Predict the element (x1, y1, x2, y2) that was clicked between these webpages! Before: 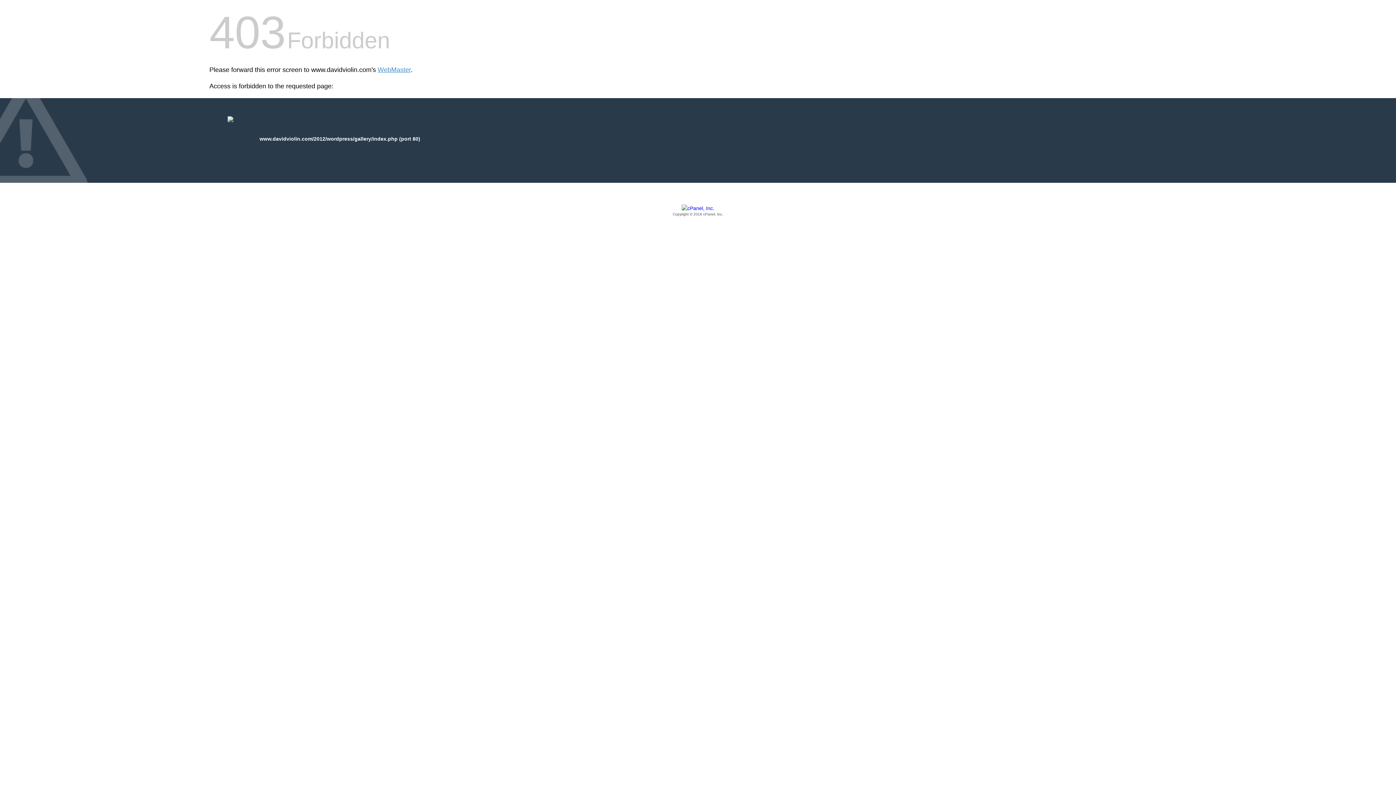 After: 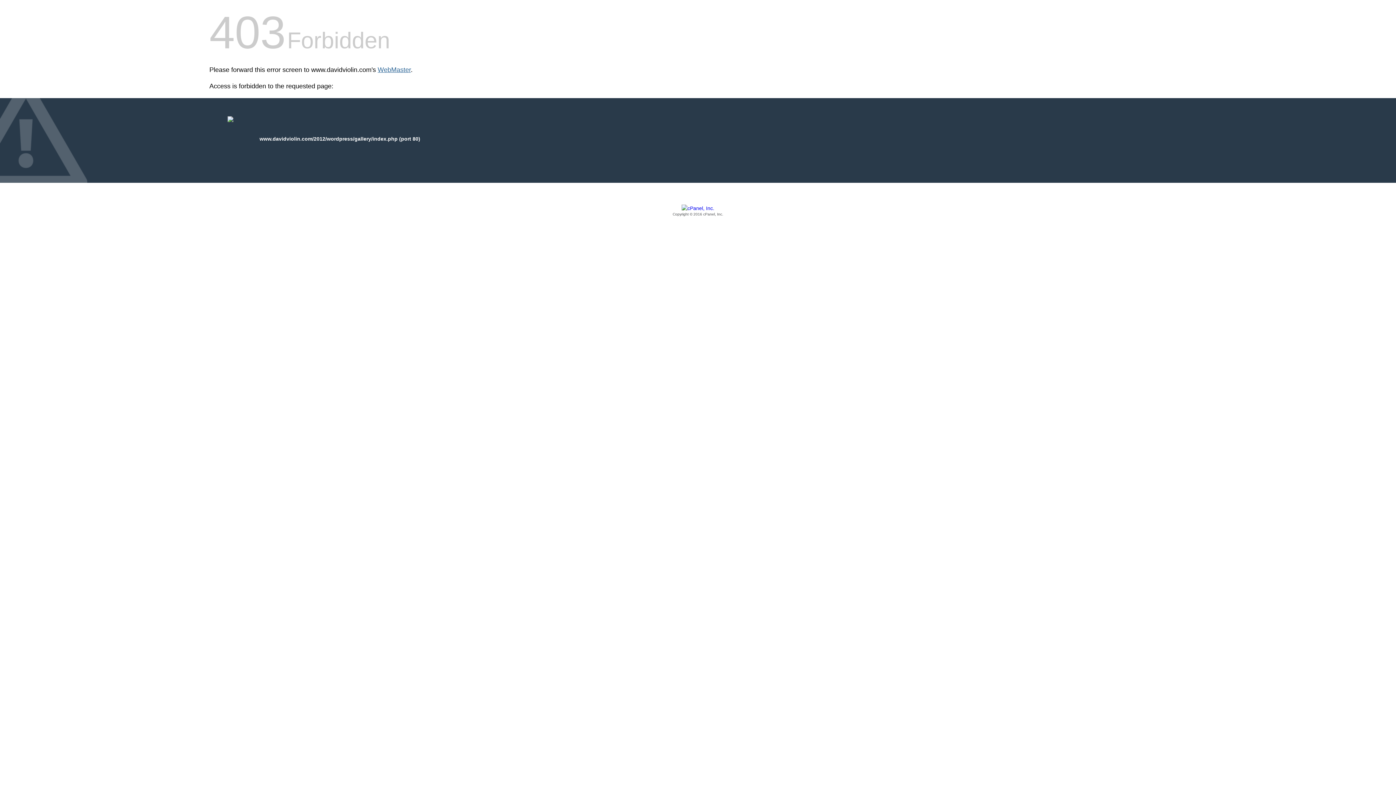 Action: label: WebMaster bbox: (377, 66, 410, 73)